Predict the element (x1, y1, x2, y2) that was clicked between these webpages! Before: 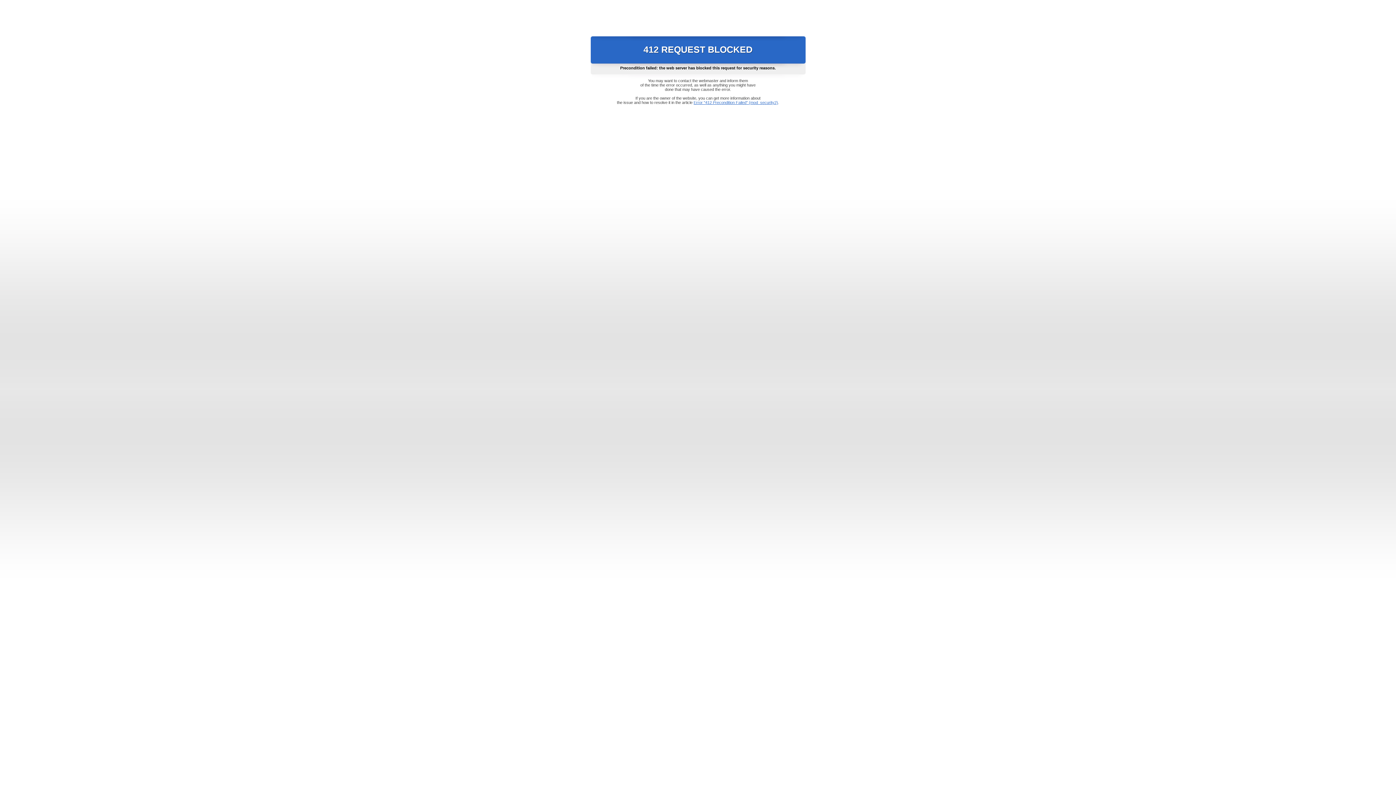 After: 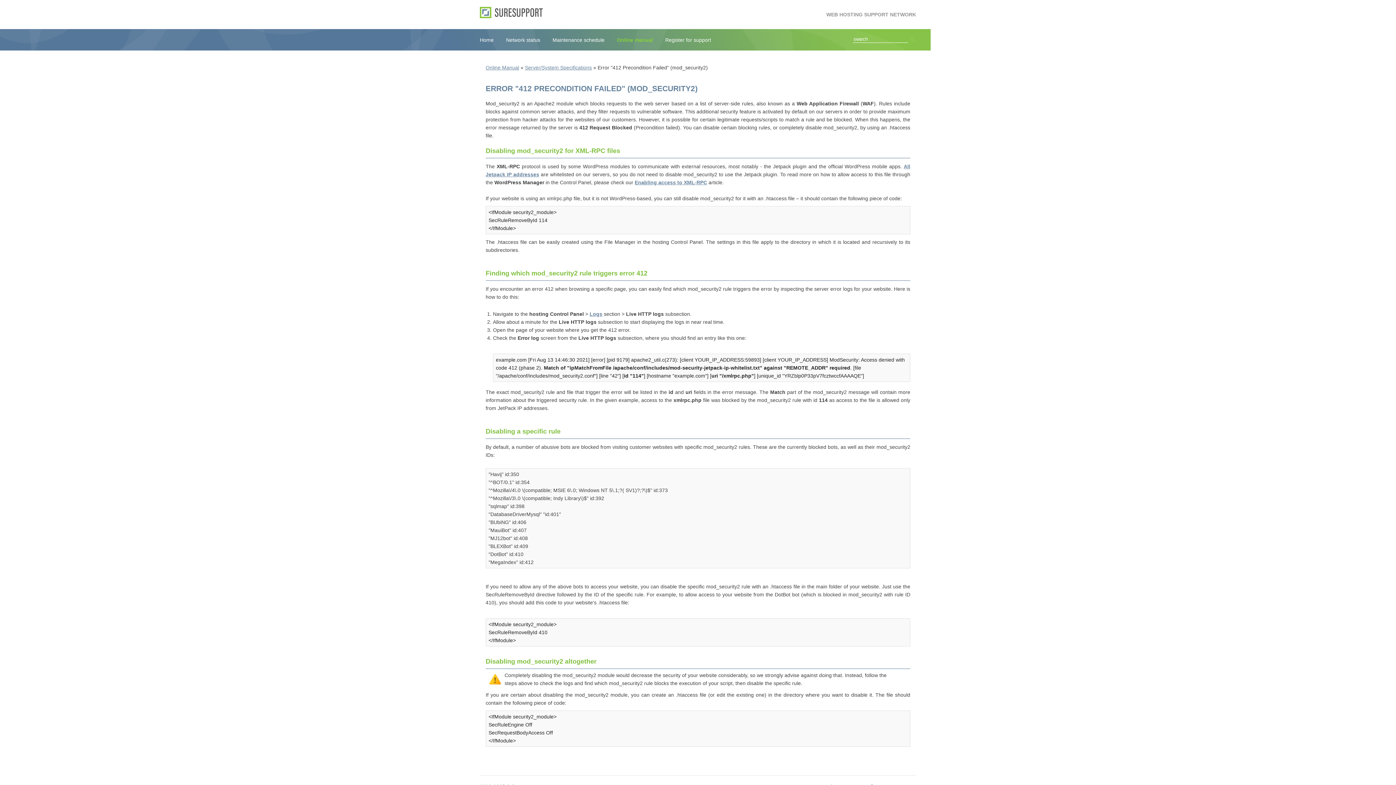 Action: label: Error "412 Precondition Failed" (mod_security2) bbox: (693, 100, 778, 104)